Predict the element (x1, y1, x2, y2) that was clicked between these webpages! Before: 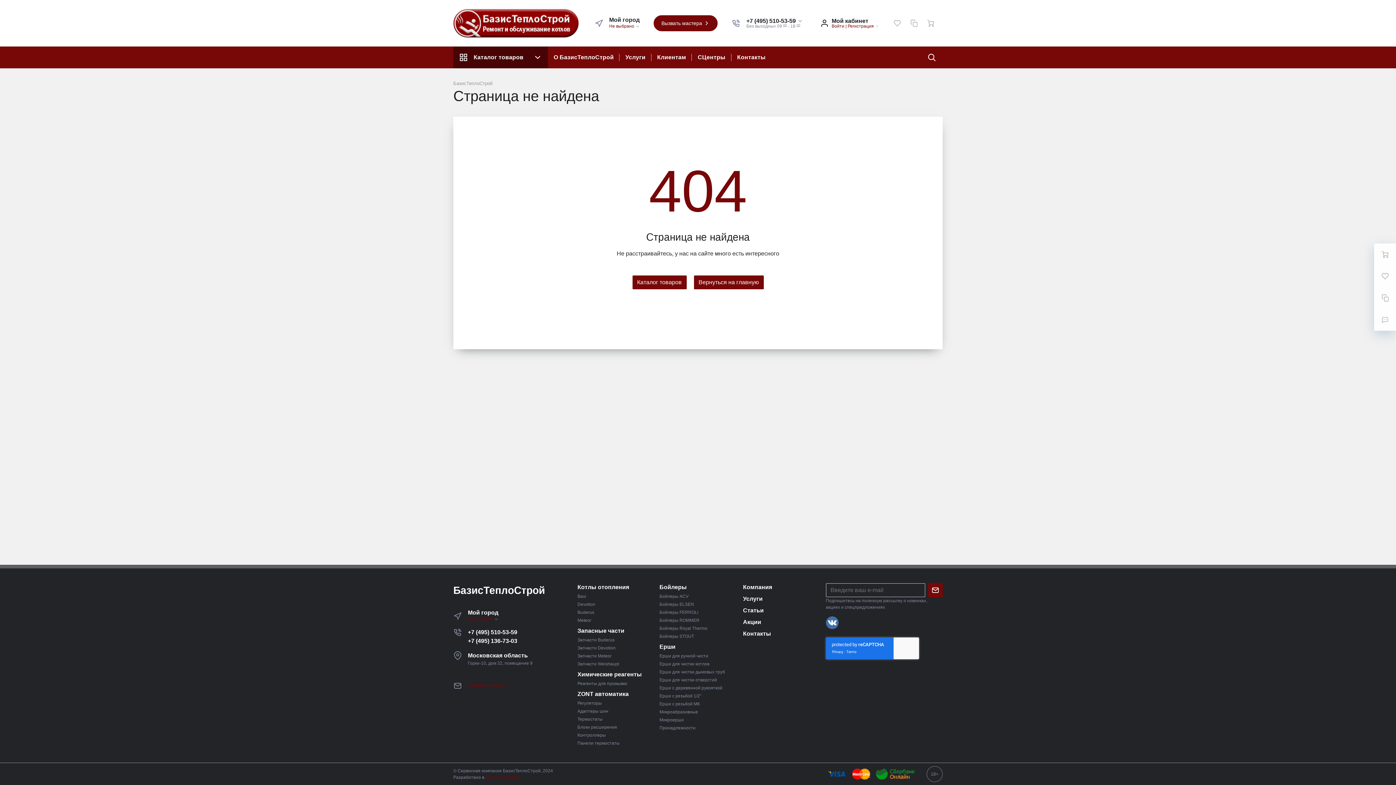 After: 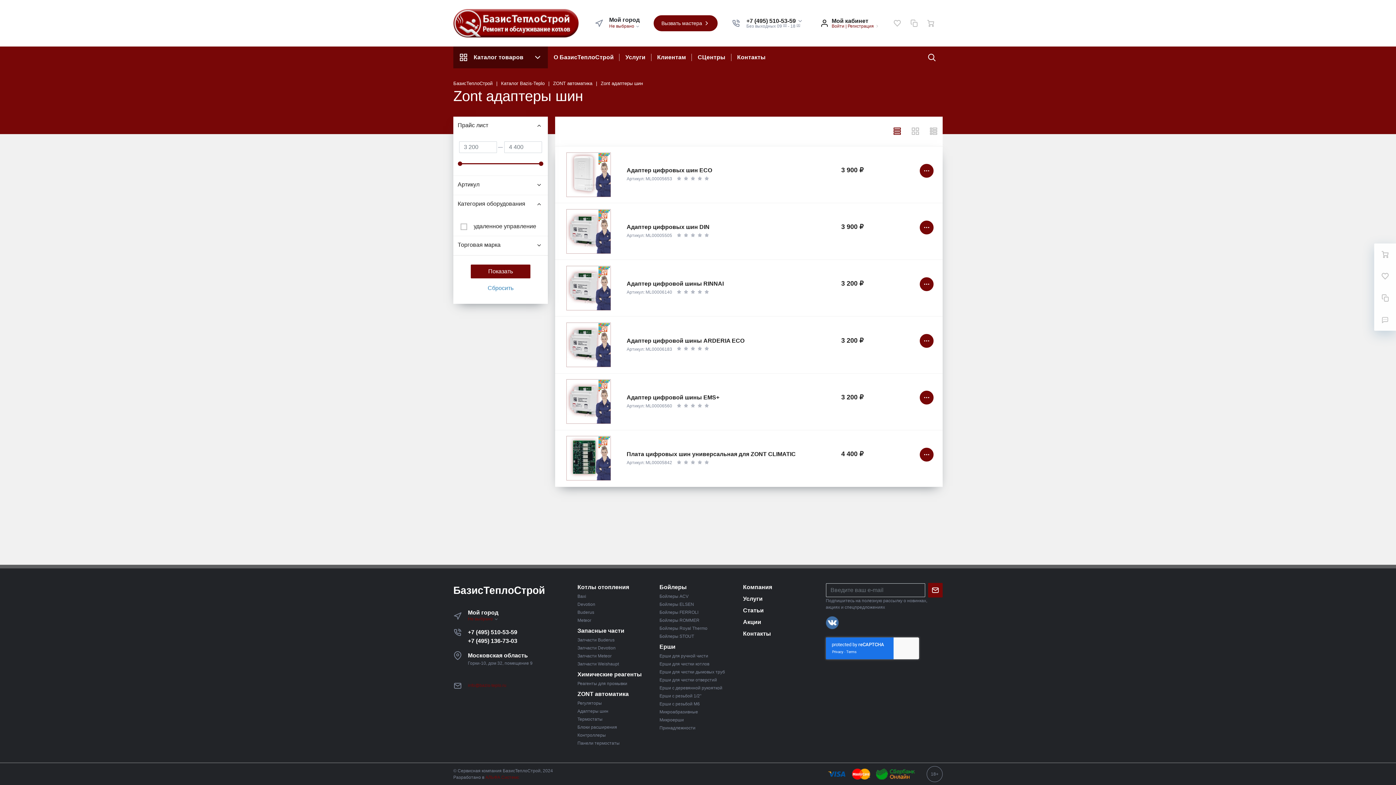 Action: label: Адаптеры шин bbox: (577, 708, 653, 714)